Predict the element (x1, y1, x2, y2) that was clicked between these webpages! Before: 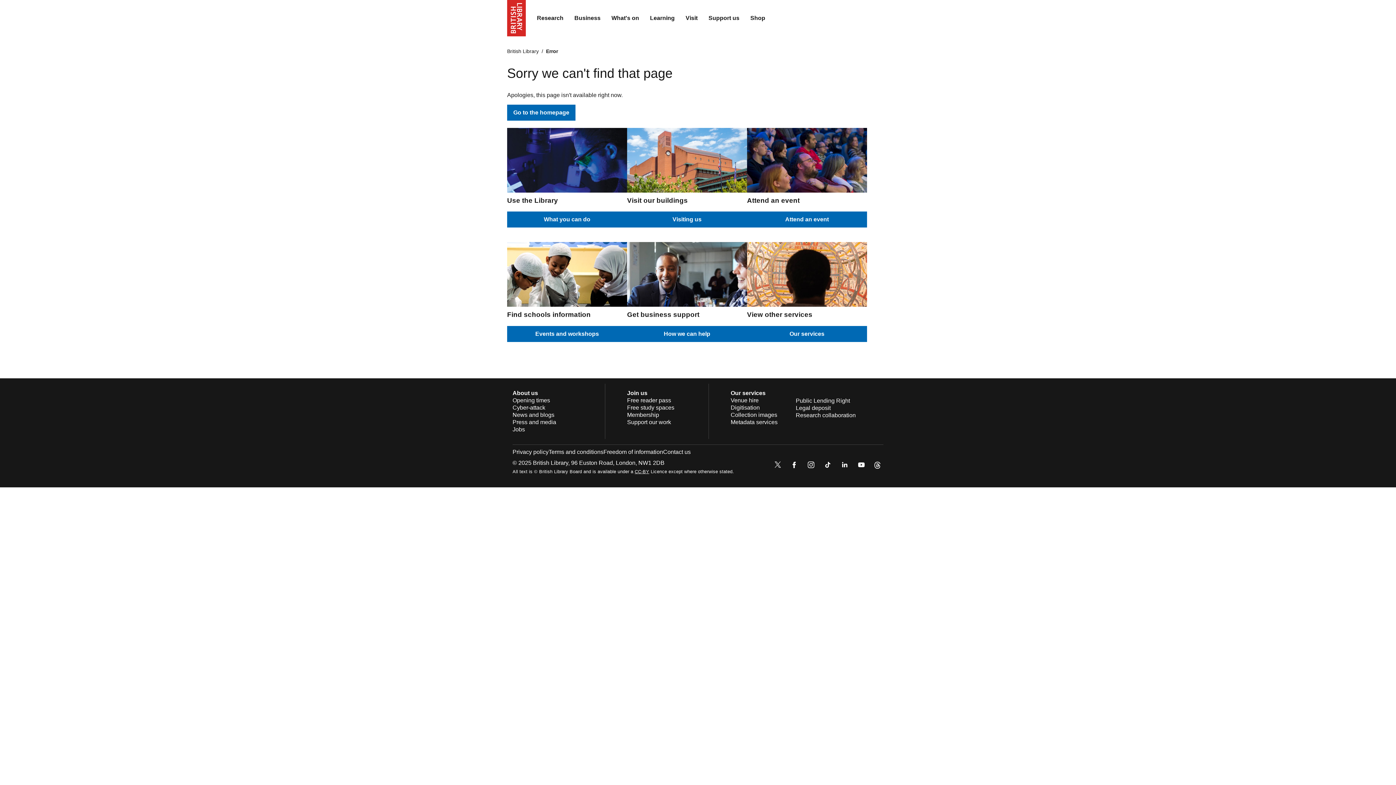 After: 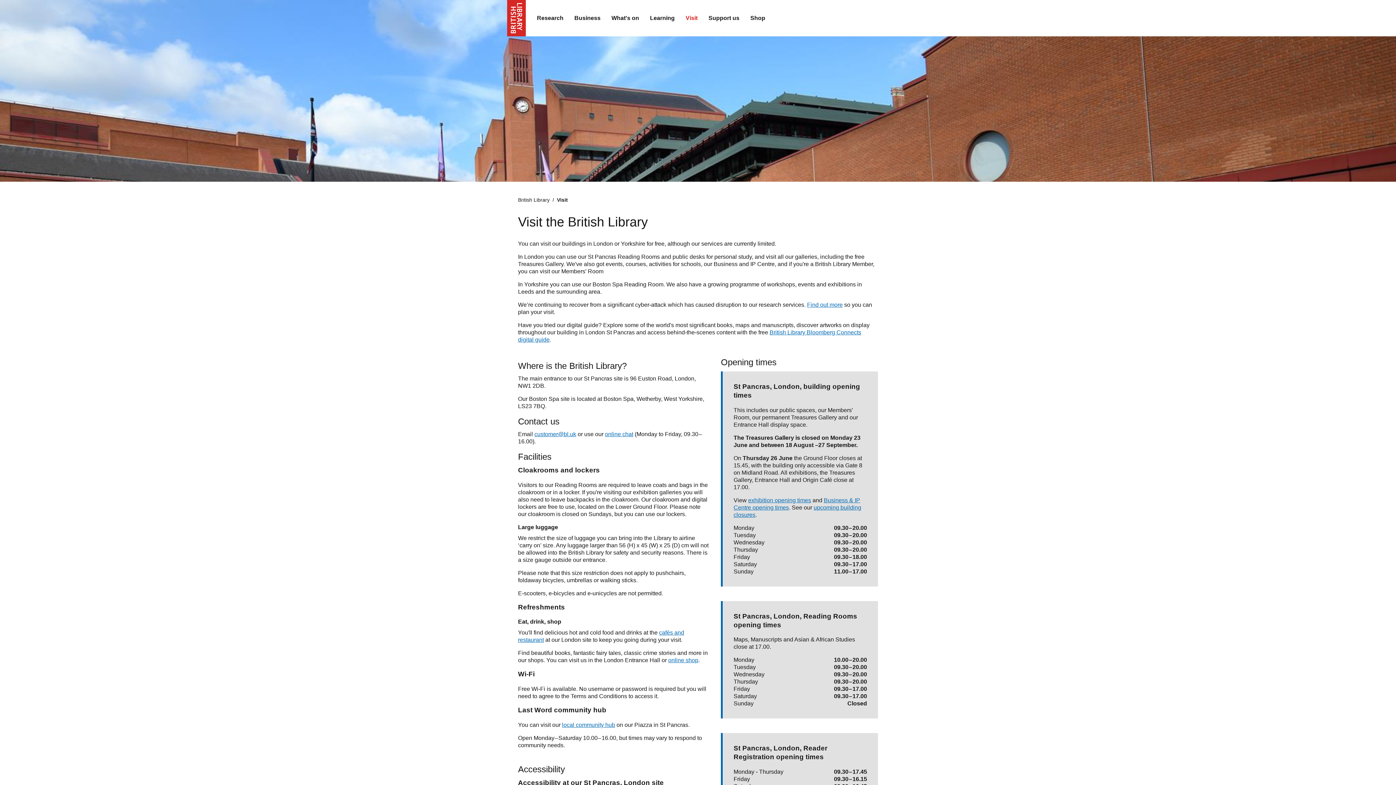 Action: bbox: (627, 211, 747, 227) label: Visiting us